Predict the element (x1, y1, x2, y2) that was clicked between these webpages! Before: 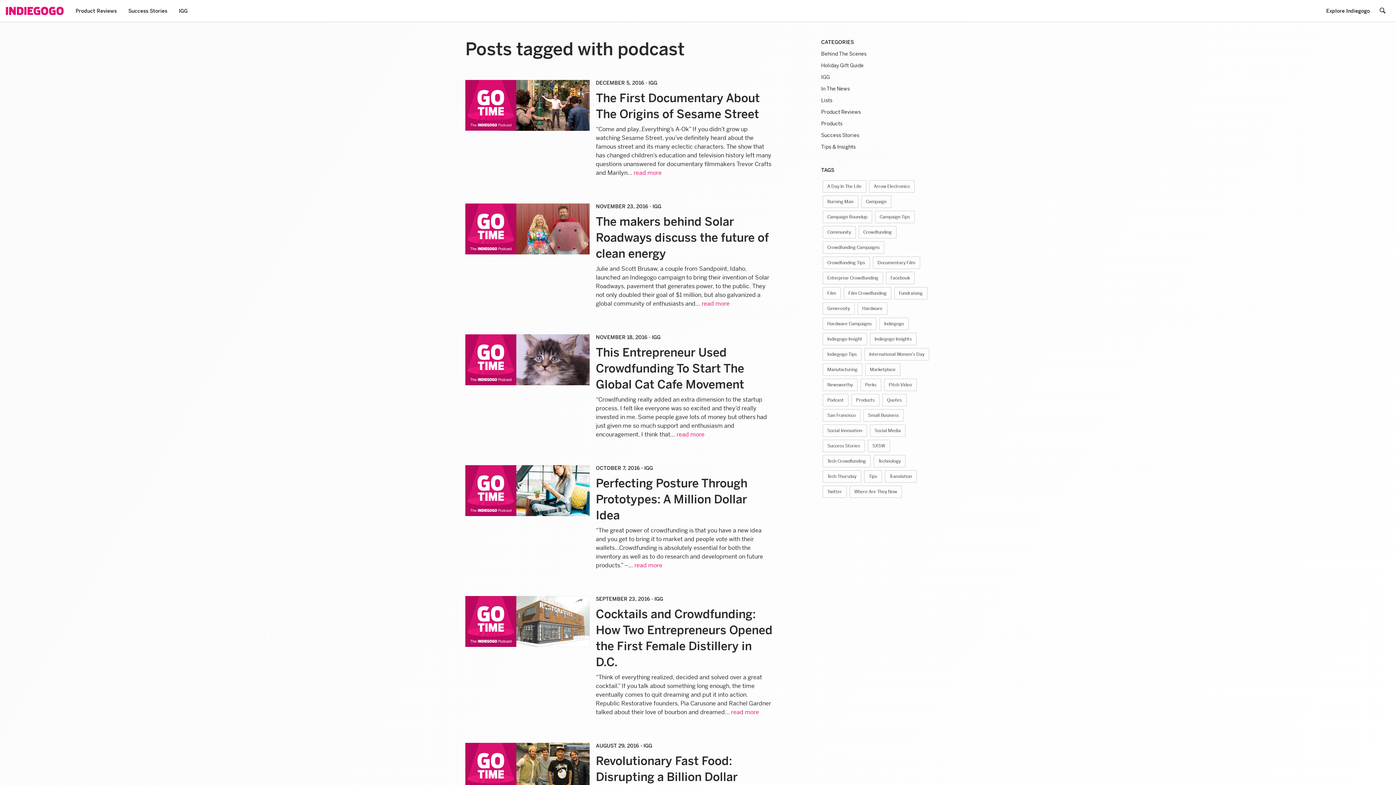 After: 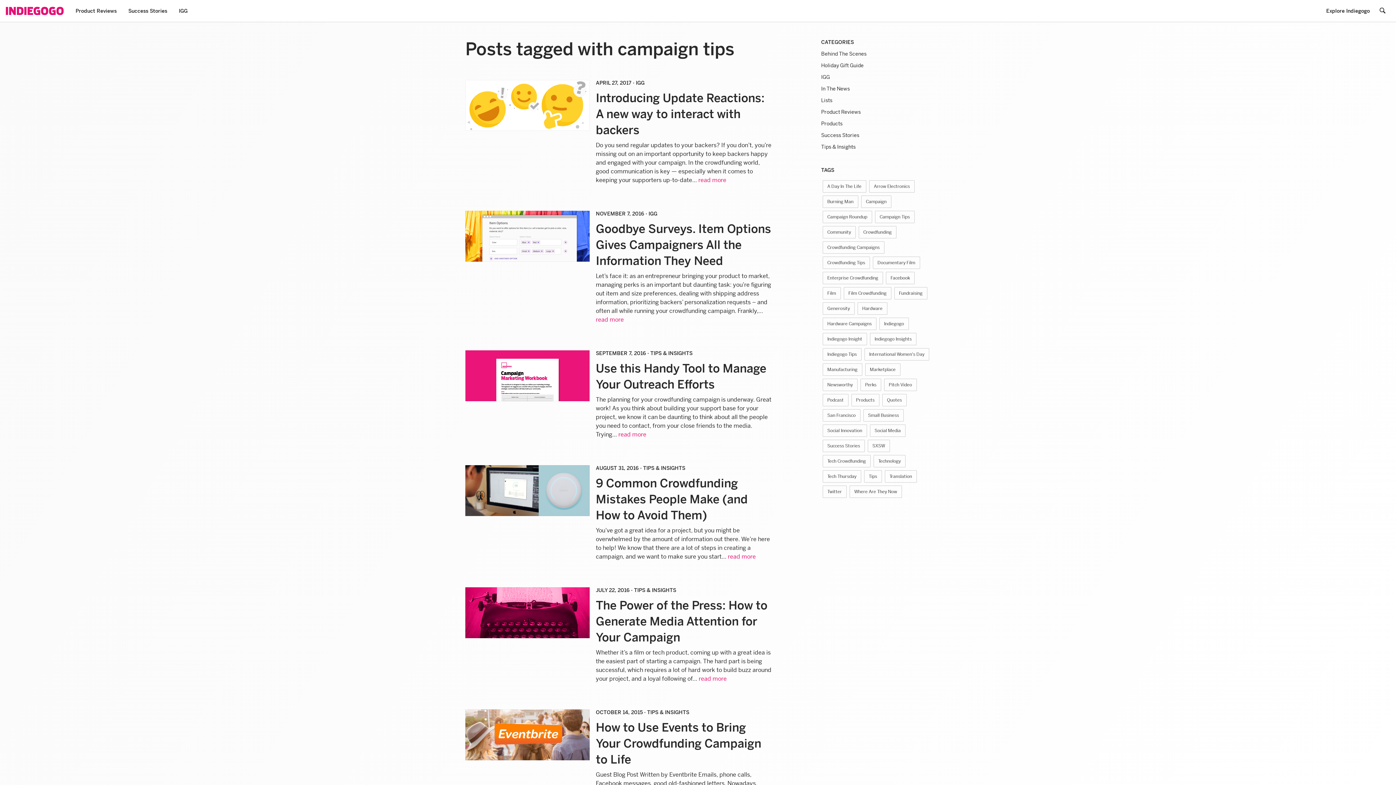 Action: label: campaign tips (11 items) bbox: (875, 210, 914, 223)